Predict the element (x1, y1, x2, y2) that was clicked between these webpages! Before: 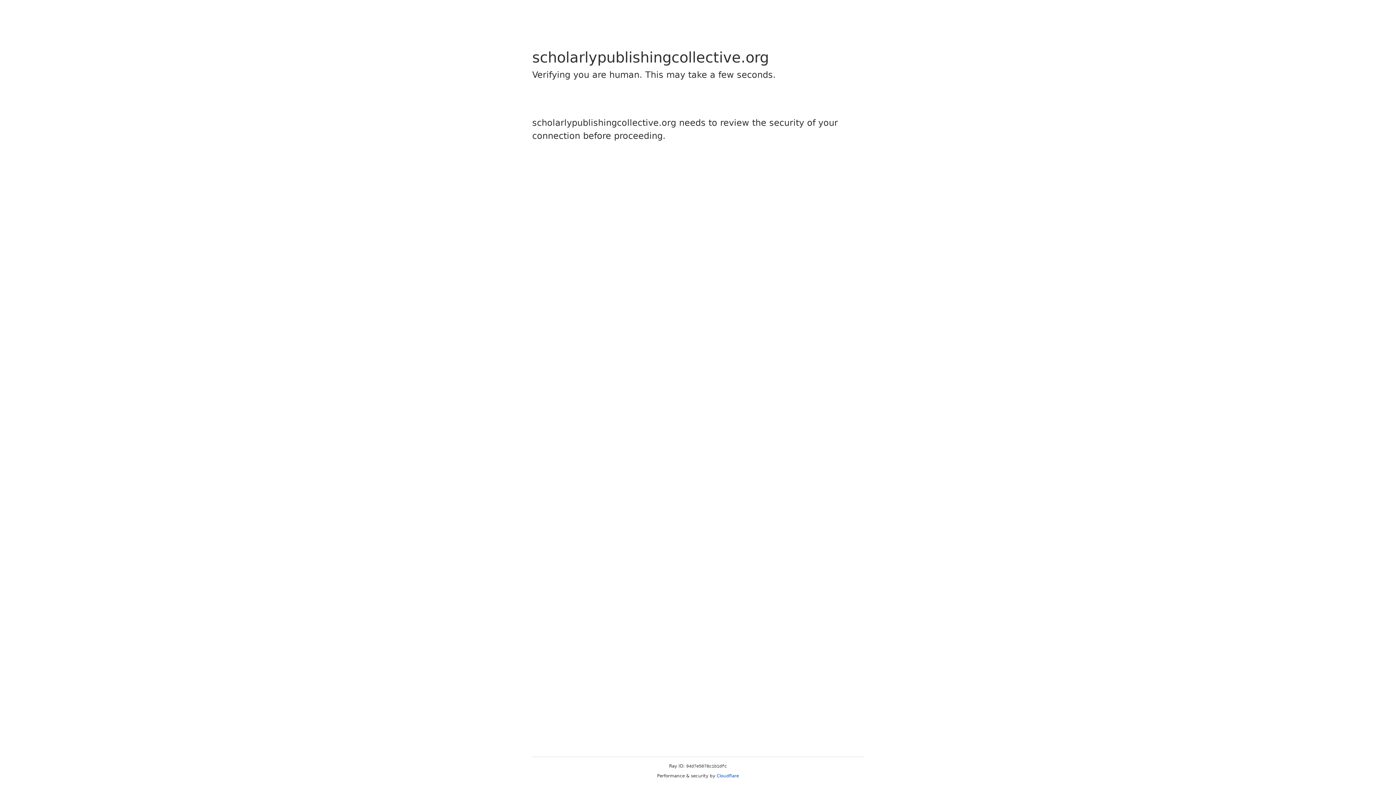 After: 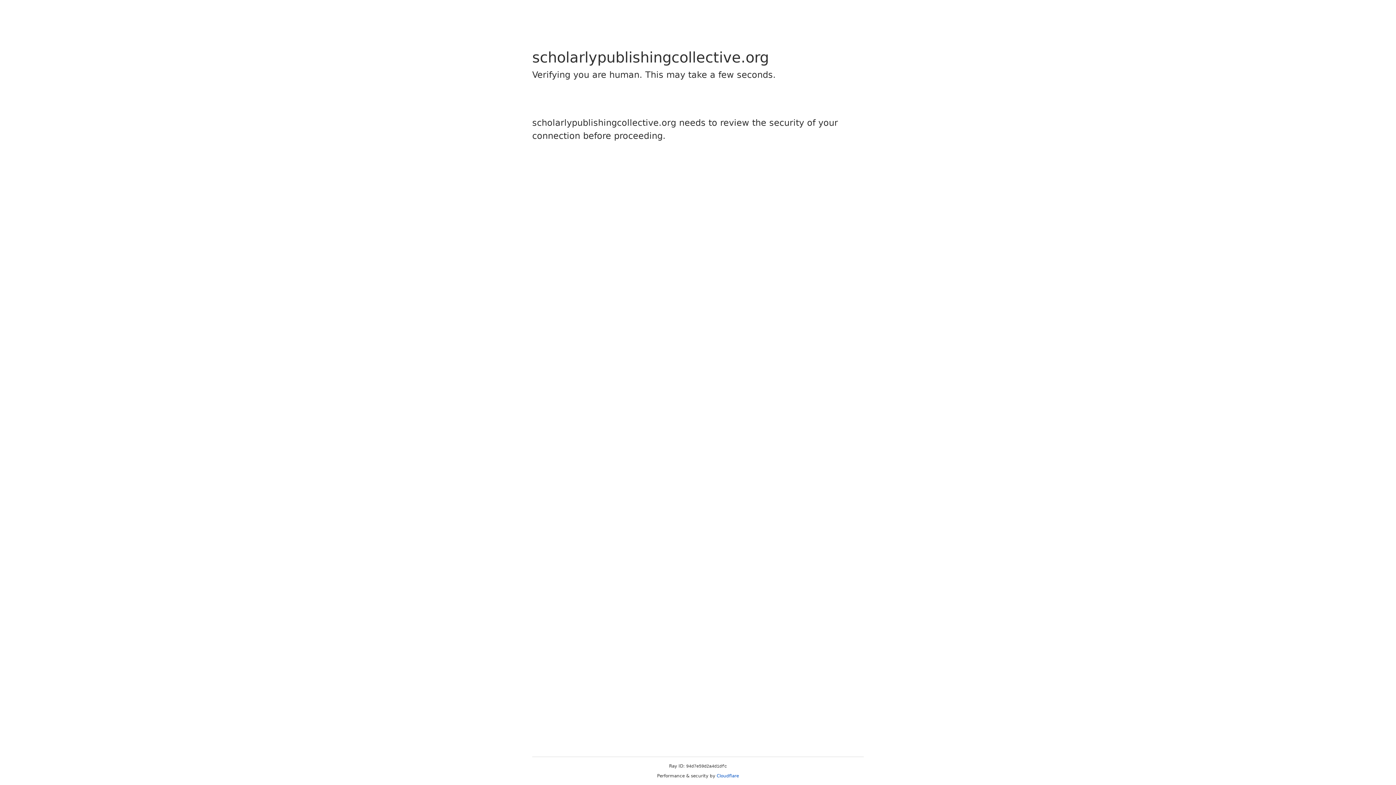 Action: bbox: (716, 773, 739, 778) label: Cloudflare